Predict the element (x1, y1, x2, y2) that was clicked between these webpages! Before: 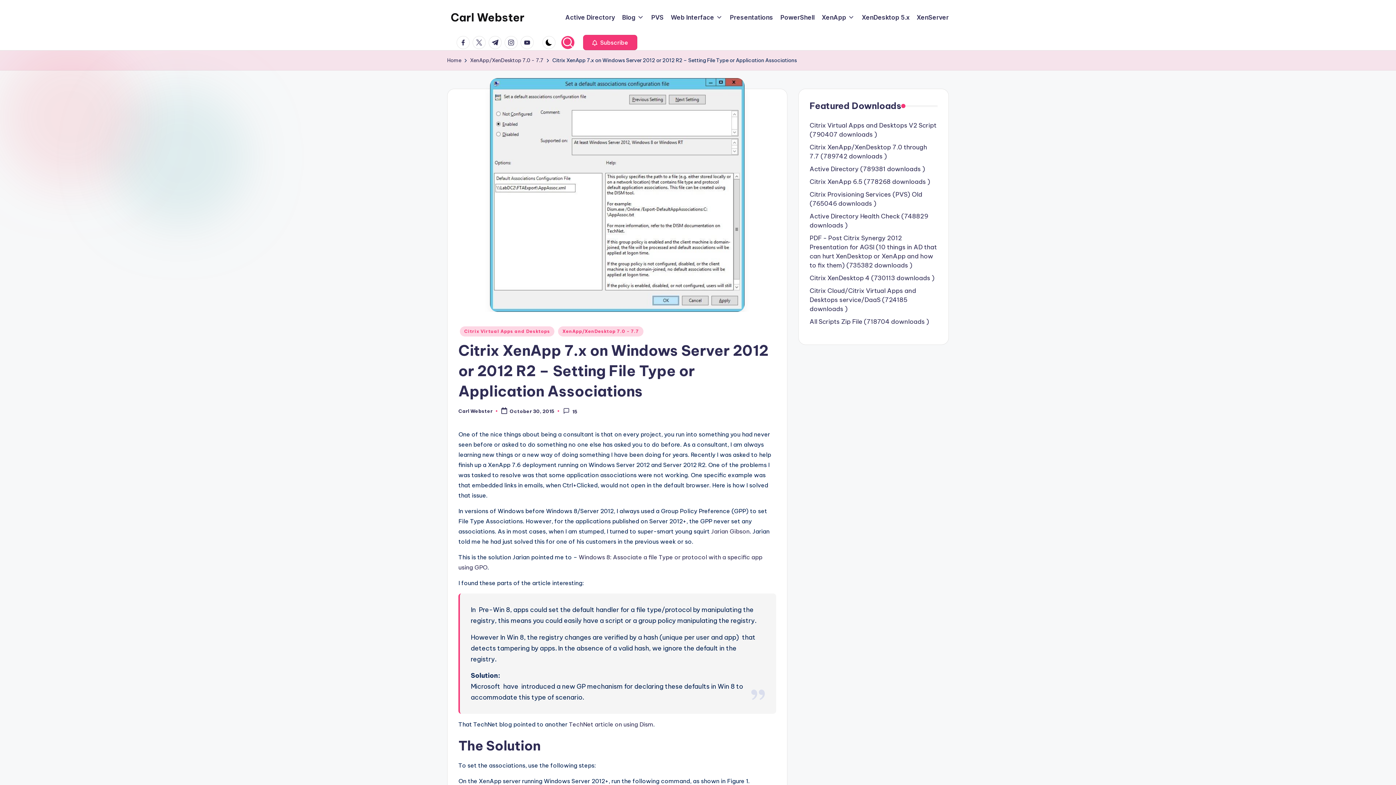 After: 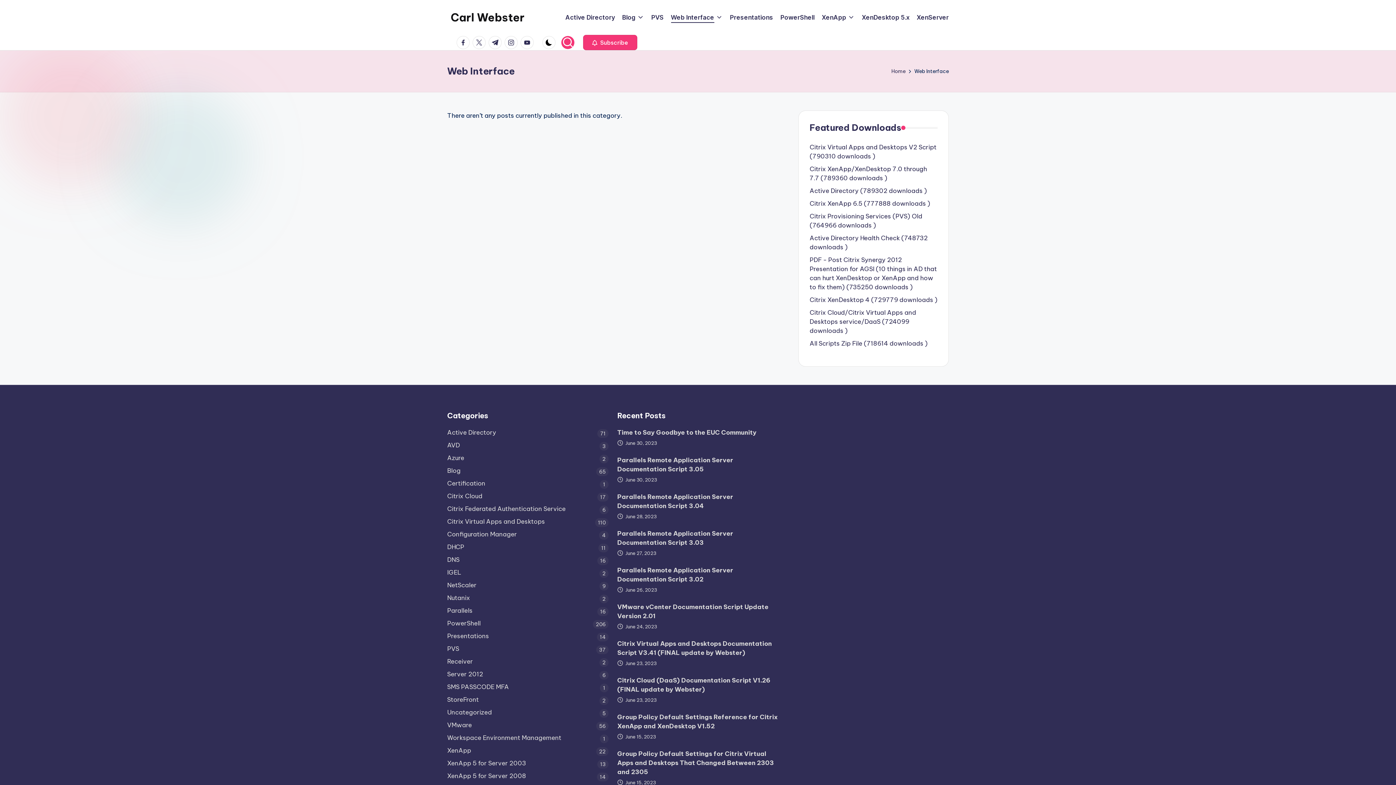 Action: label: Web Interface bbox: (671, 12, 722, 22)